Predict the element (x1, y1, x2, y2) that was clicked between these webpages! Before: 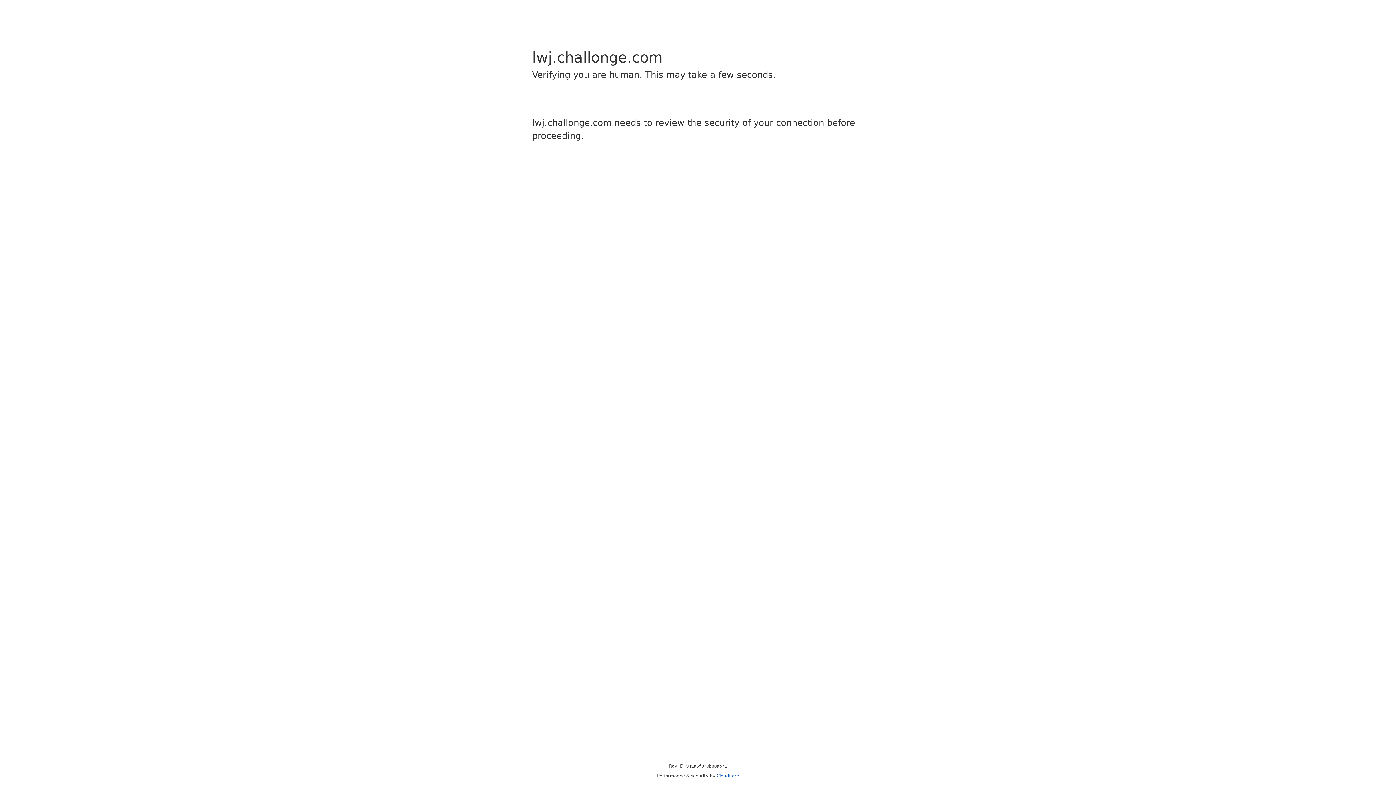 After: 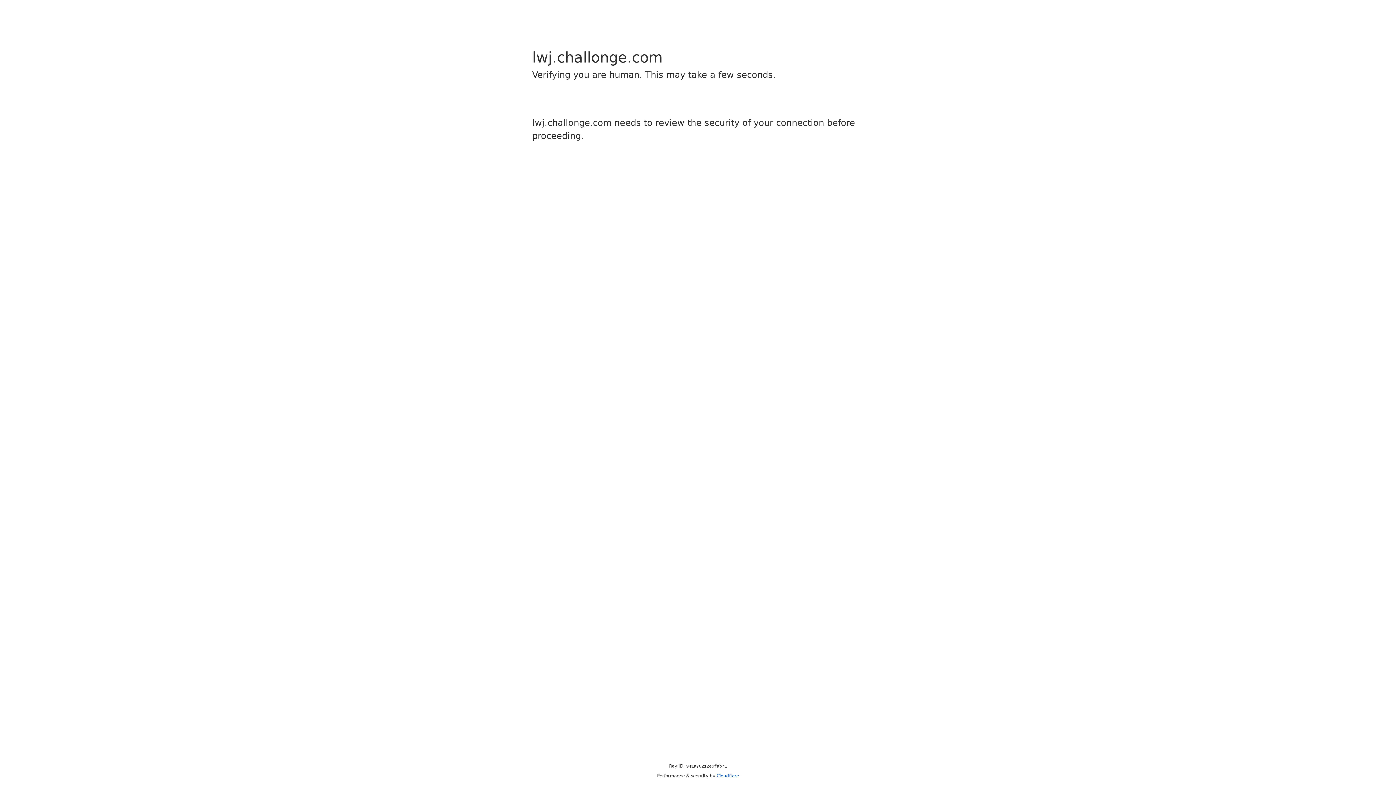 Action: bbox: (716, 773, 739, 778) label: Cloudflare